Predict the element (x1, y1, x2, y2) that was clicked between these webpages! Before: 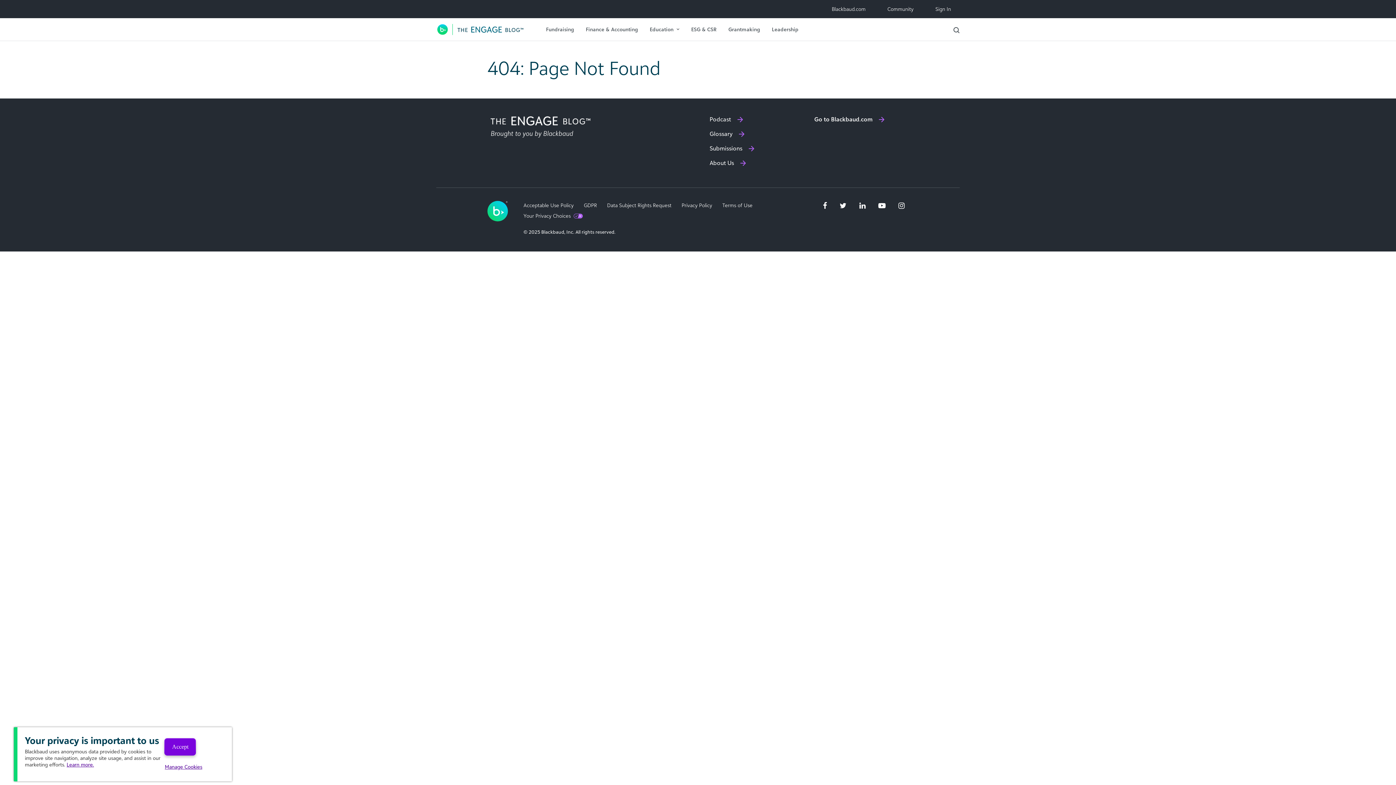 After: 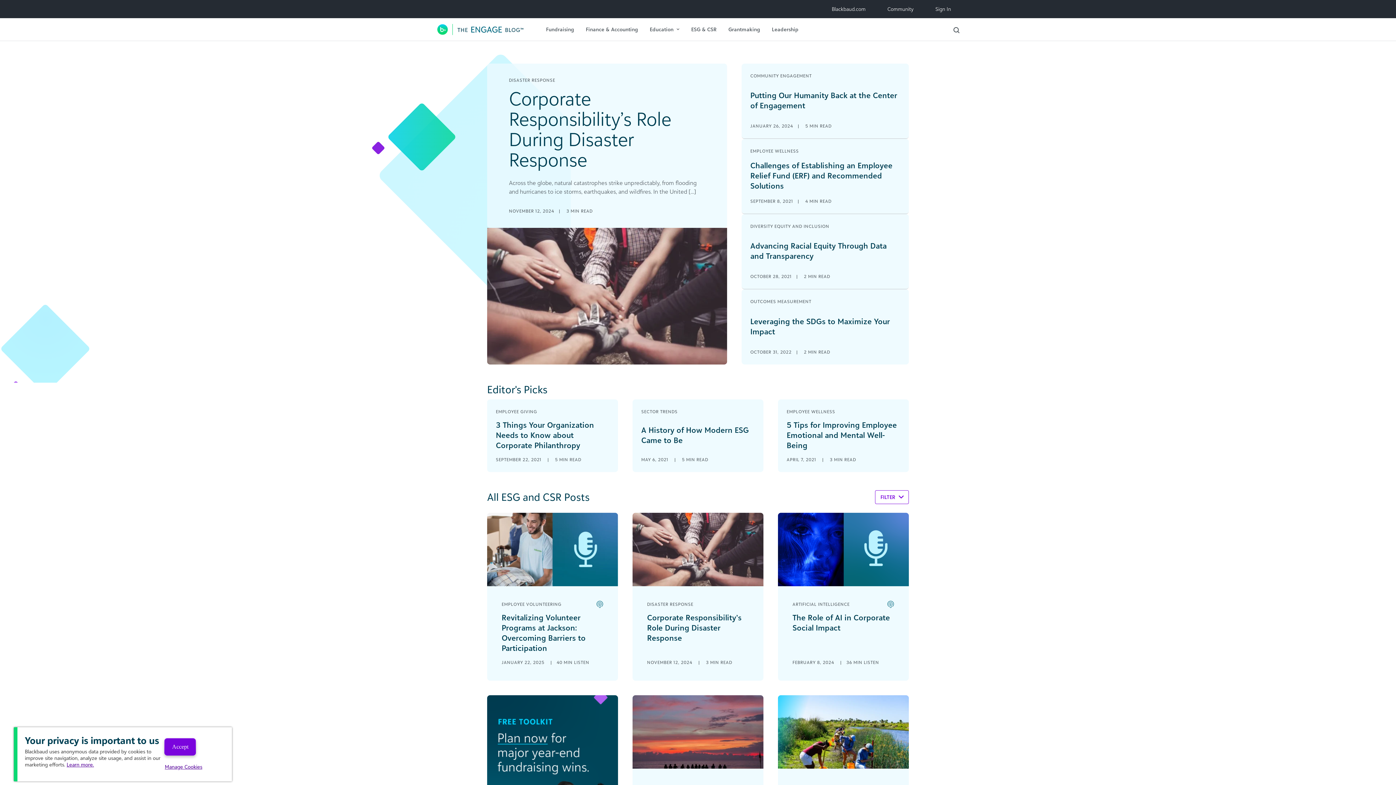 Action: bbox: (691, 25, 716, 33) label: ESG & CSR